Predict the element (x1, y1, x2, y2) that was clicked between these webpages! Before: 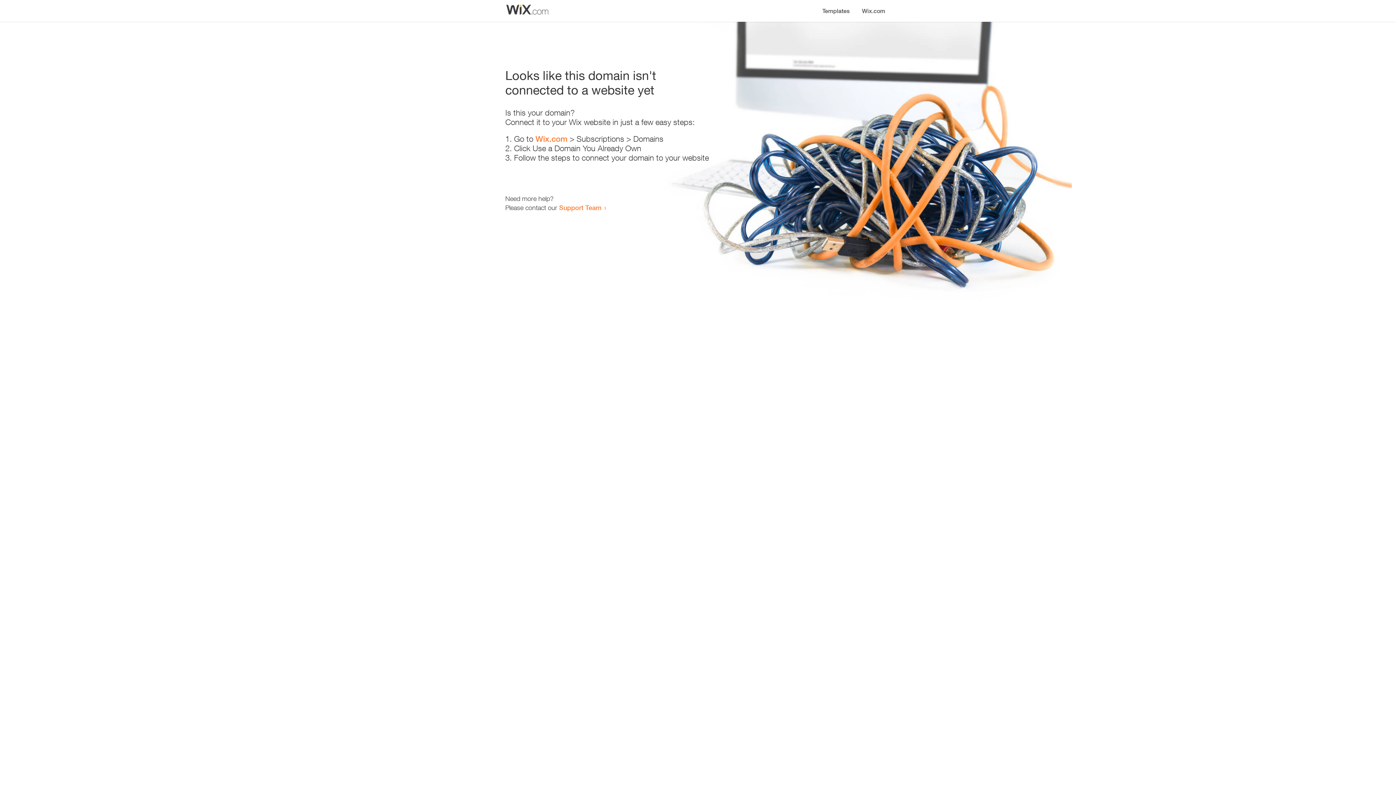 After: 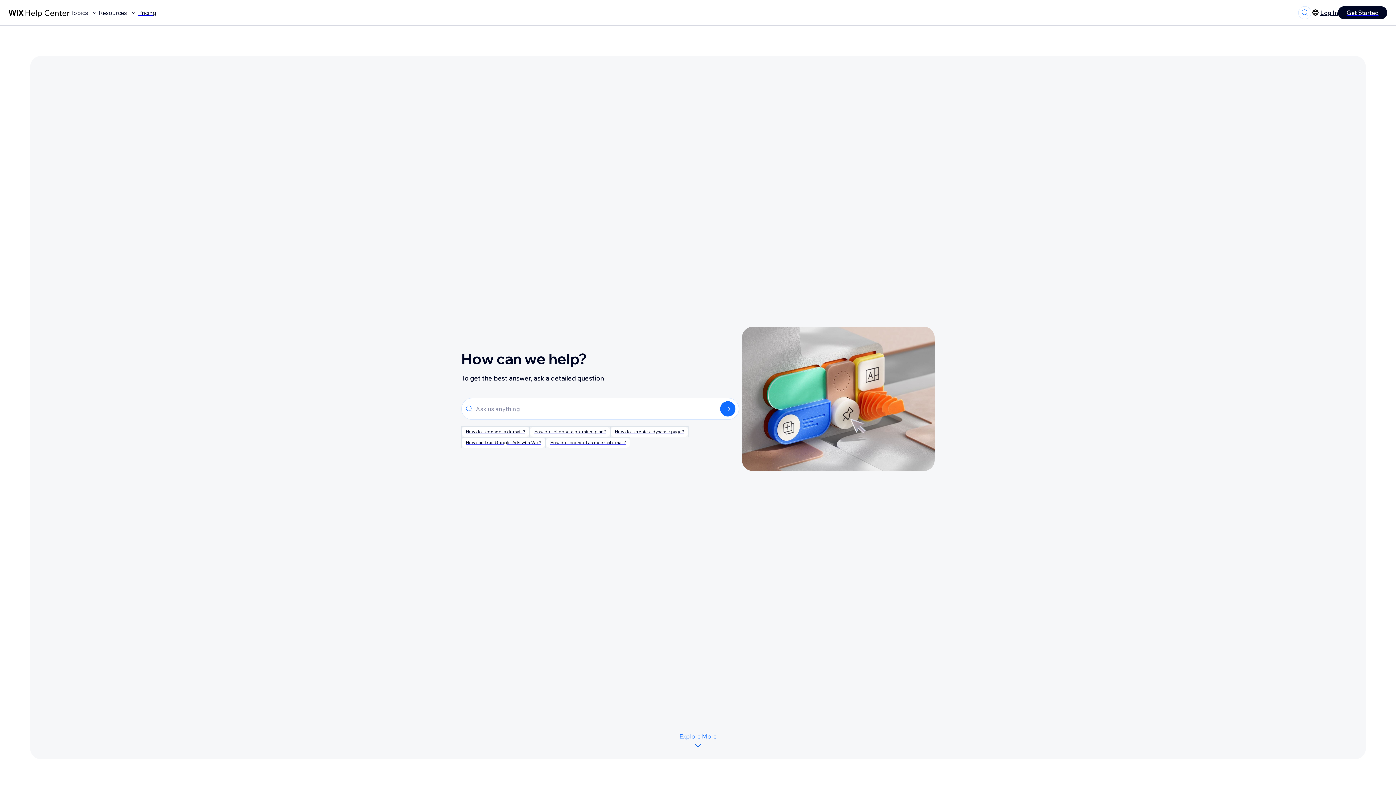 Action: label: Support Team bbox: (559, 203, 601, 211)